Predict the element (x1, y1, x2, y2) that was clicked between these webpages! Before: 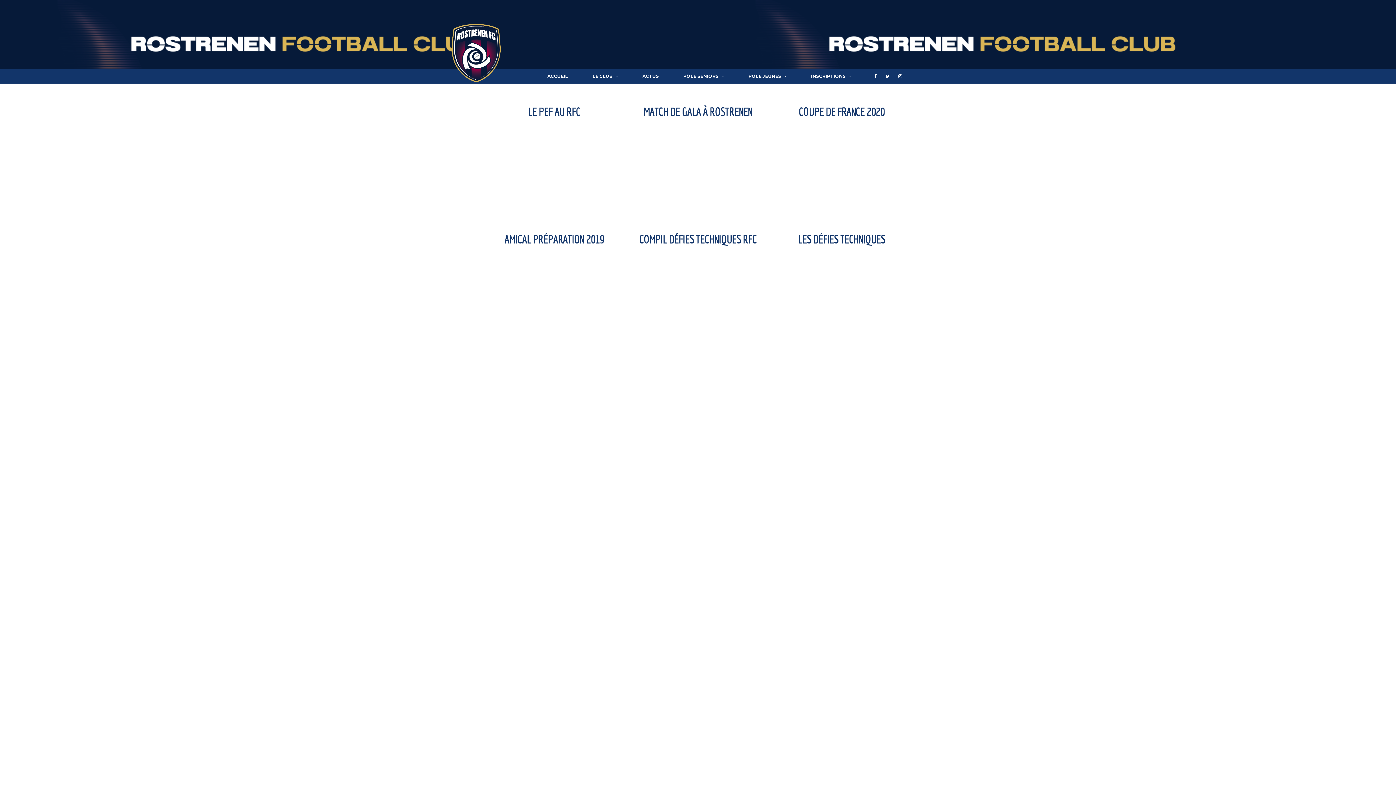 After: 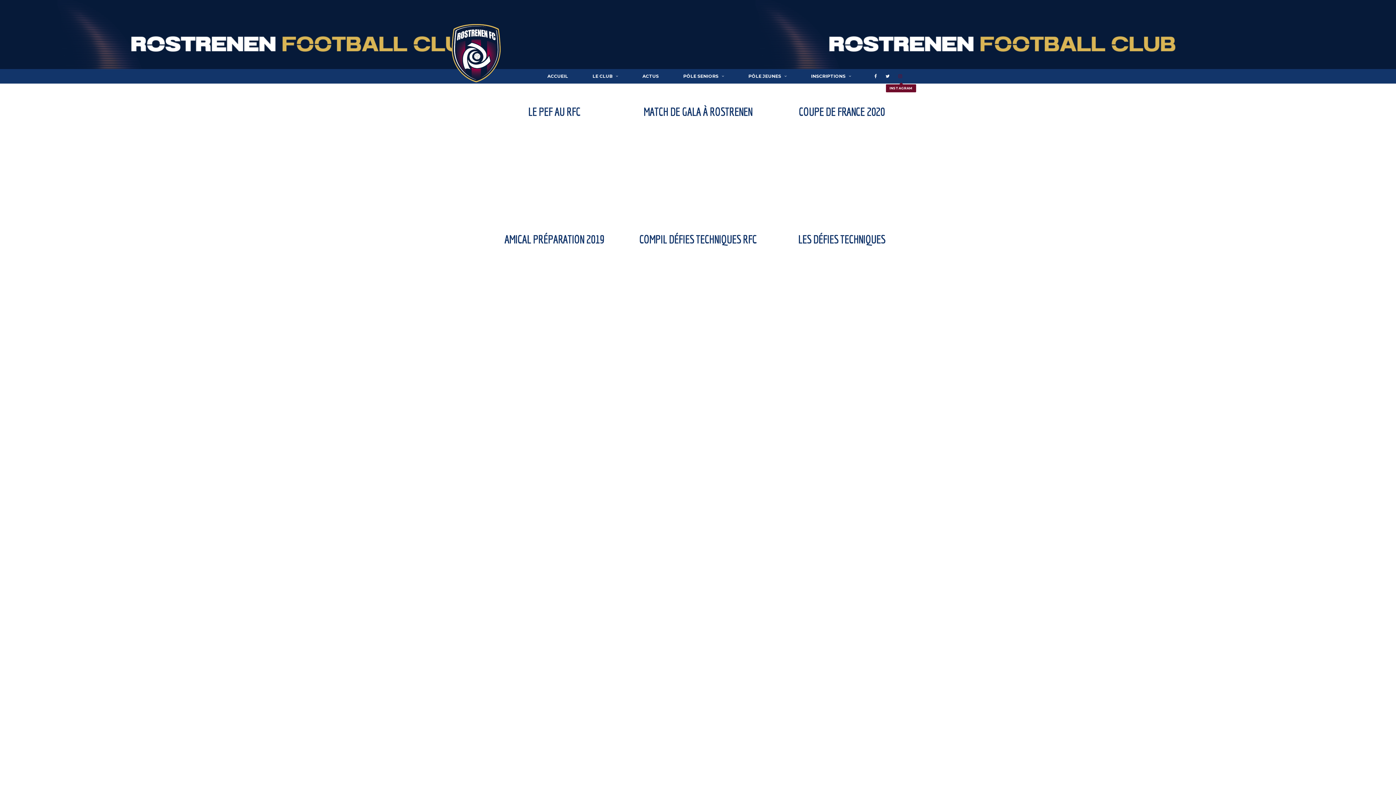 Action: bbox: (898, 72, 904, 81)